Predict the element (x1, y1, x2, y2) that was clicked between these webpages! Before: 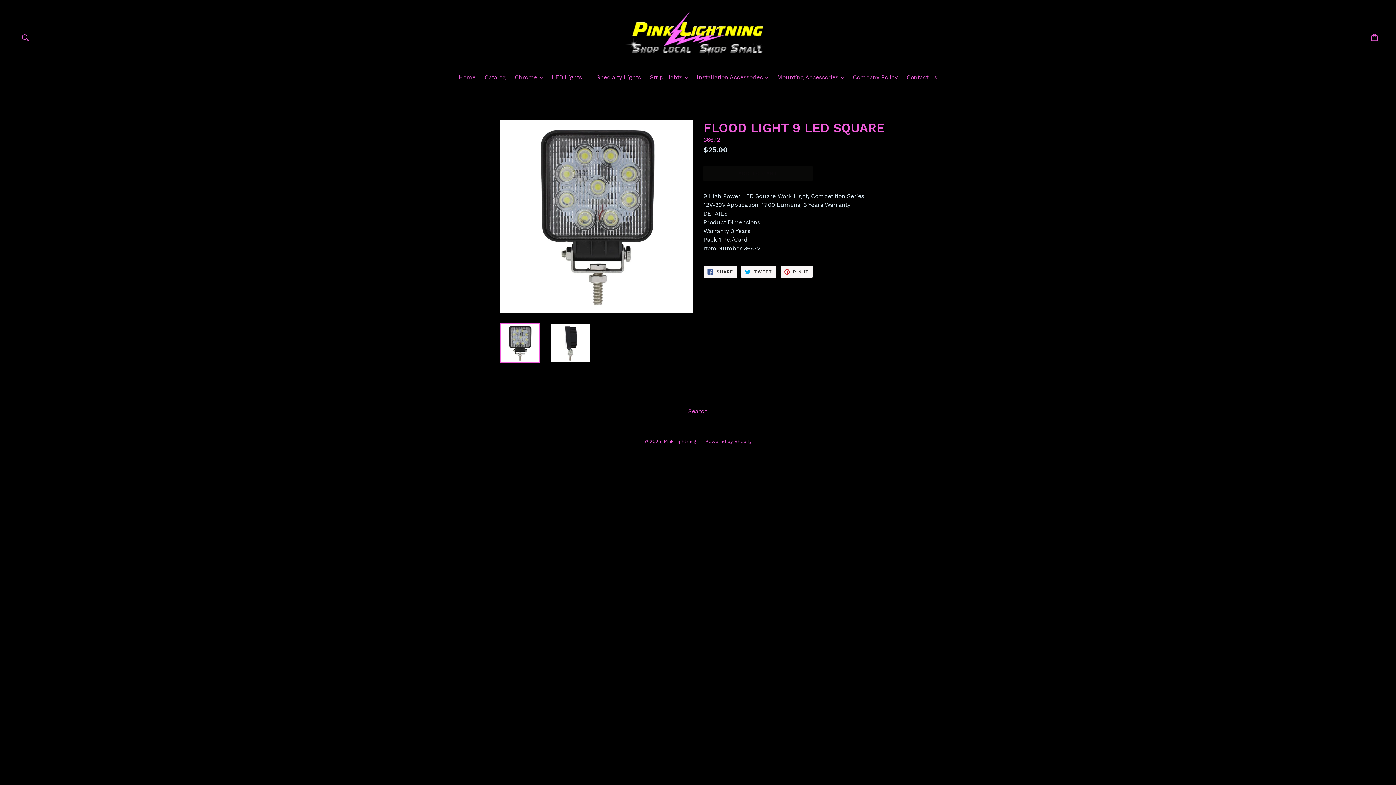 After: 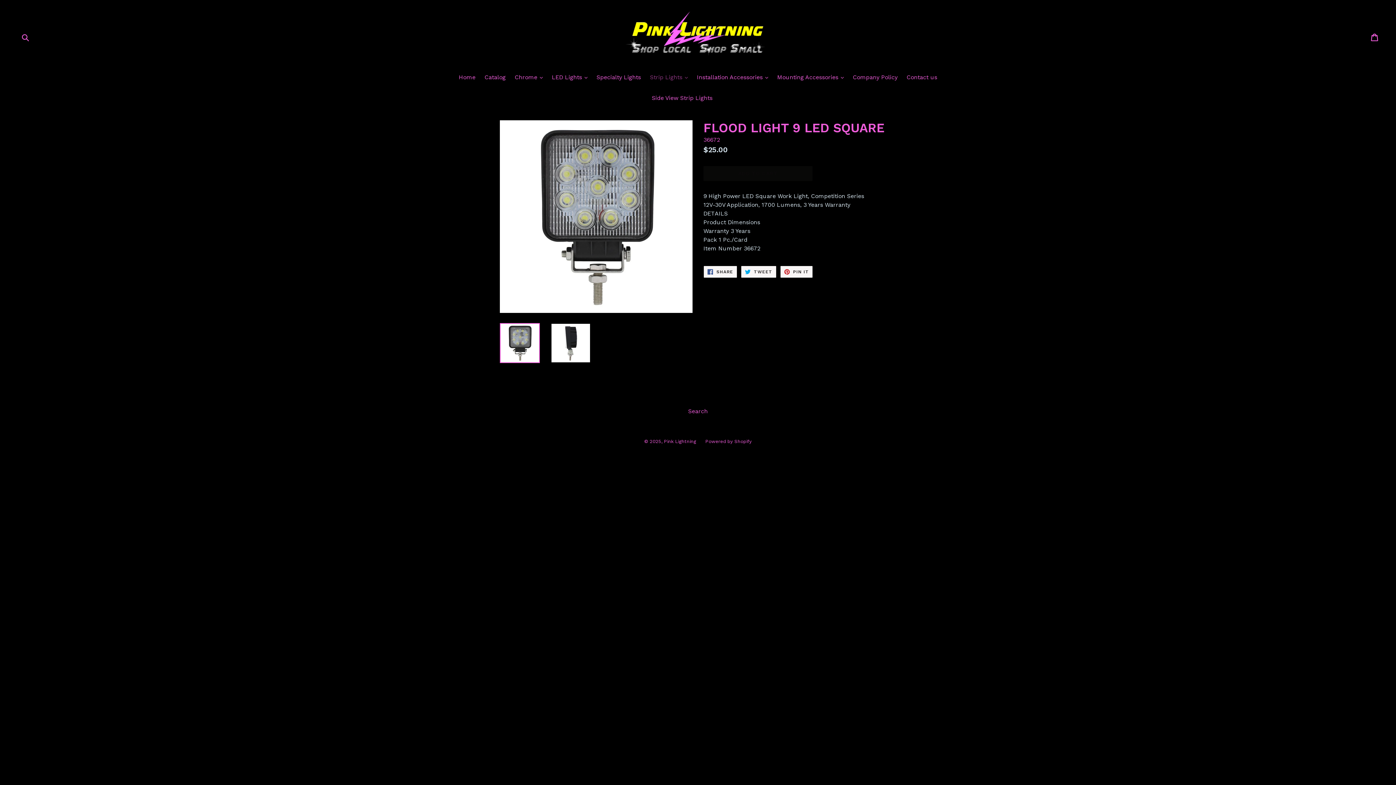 Action: bbox: (646, 73, 691, 82) label: Strip Lights 